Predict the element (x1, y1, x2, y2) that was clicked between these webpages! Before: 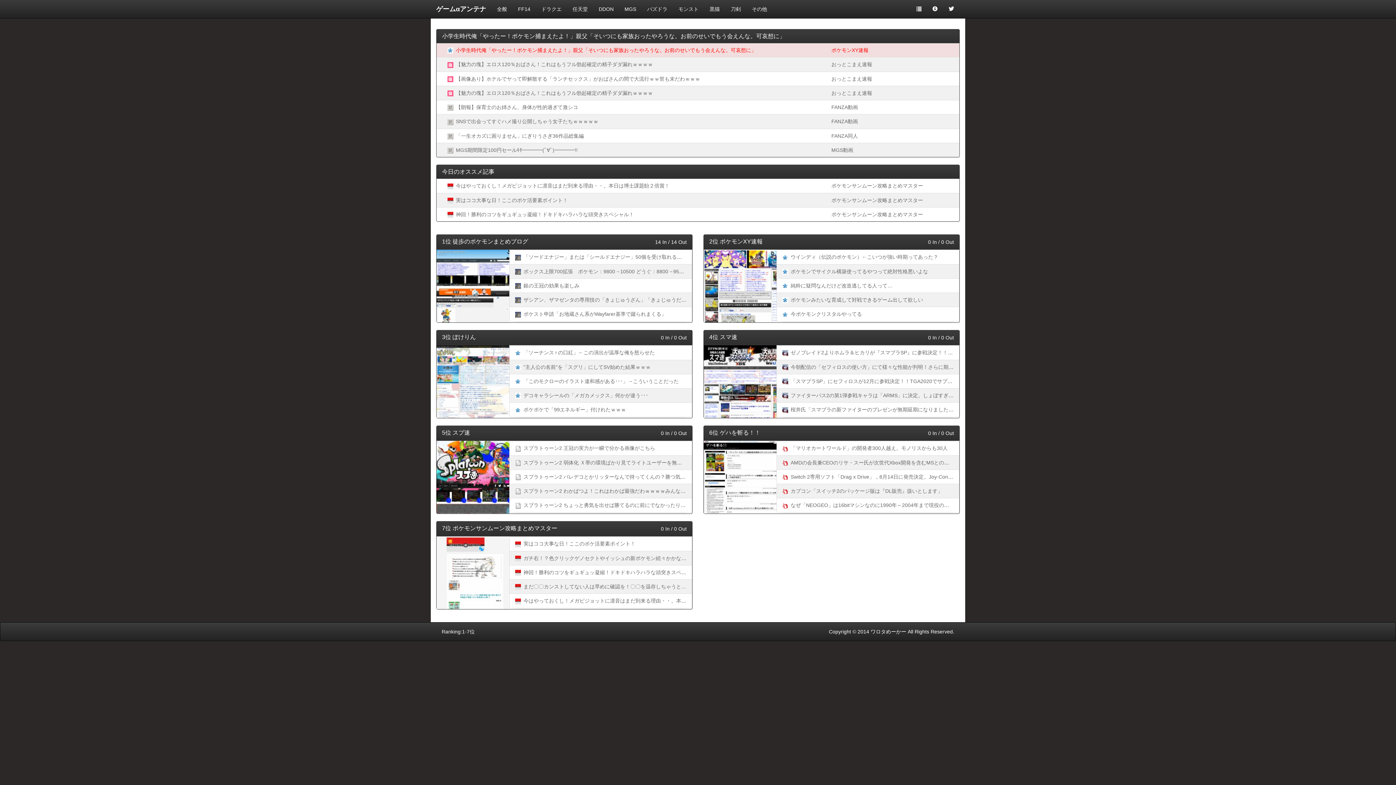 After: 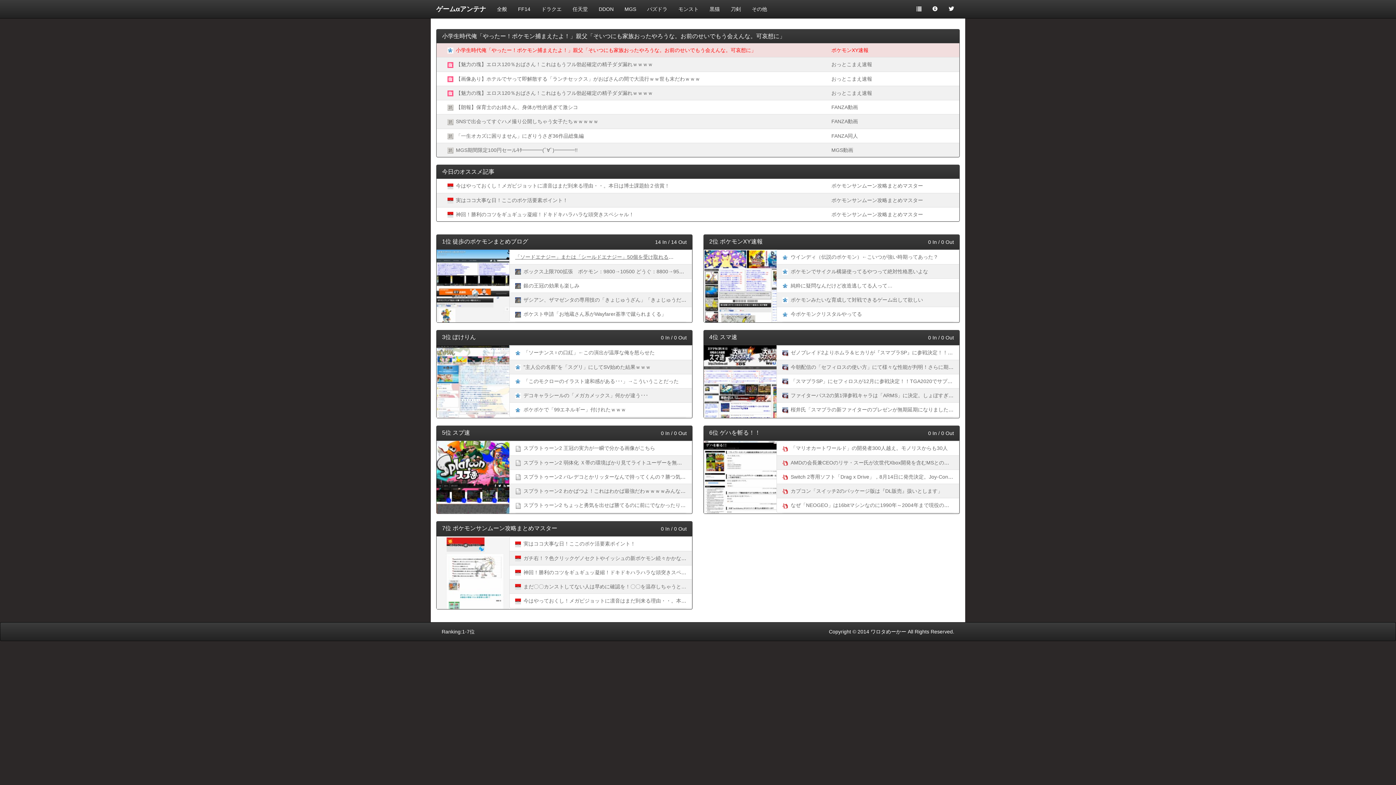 Action: label: 「ソードエナジー」または「シールドエナジー」50個を受け取れるプロモーションコードが確認されています。 bbox: (523, 254, 778, 260)